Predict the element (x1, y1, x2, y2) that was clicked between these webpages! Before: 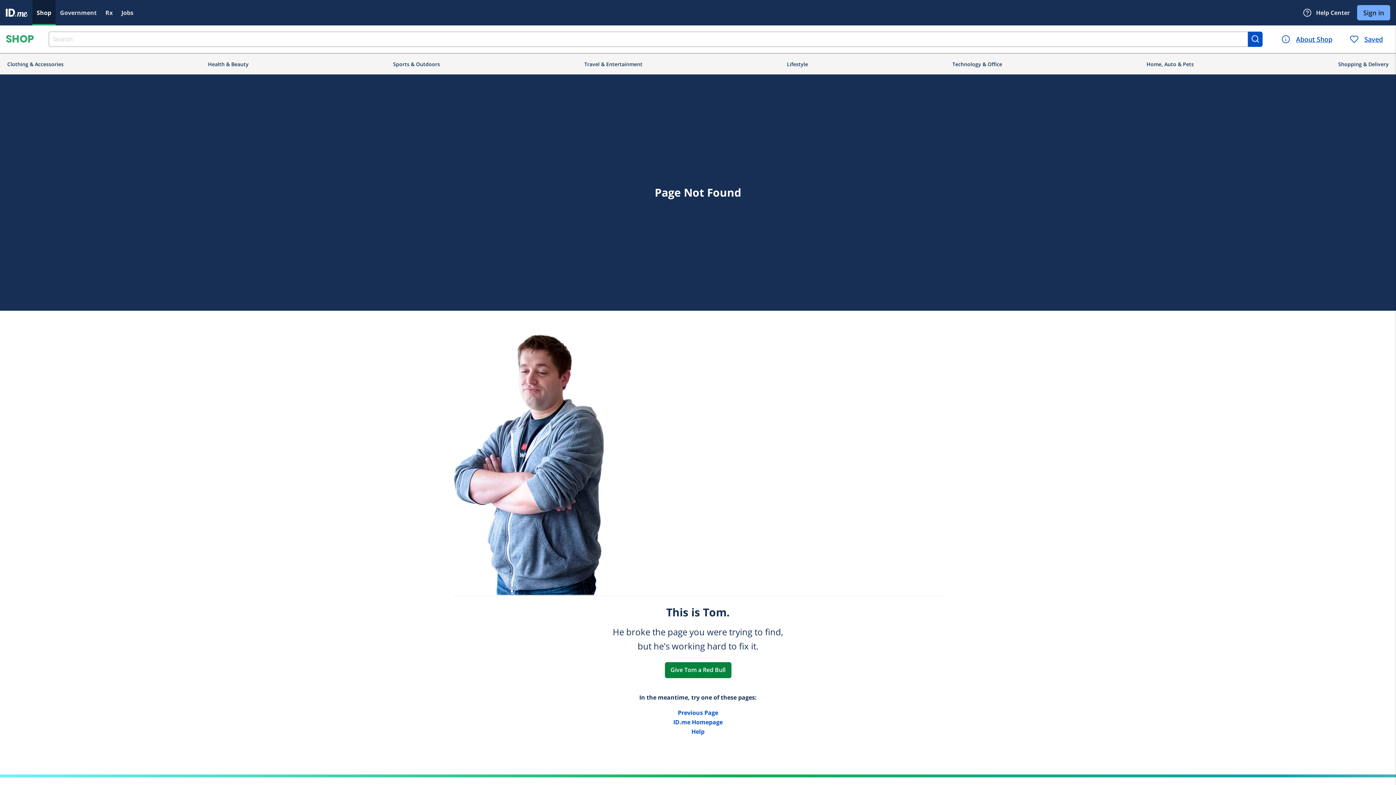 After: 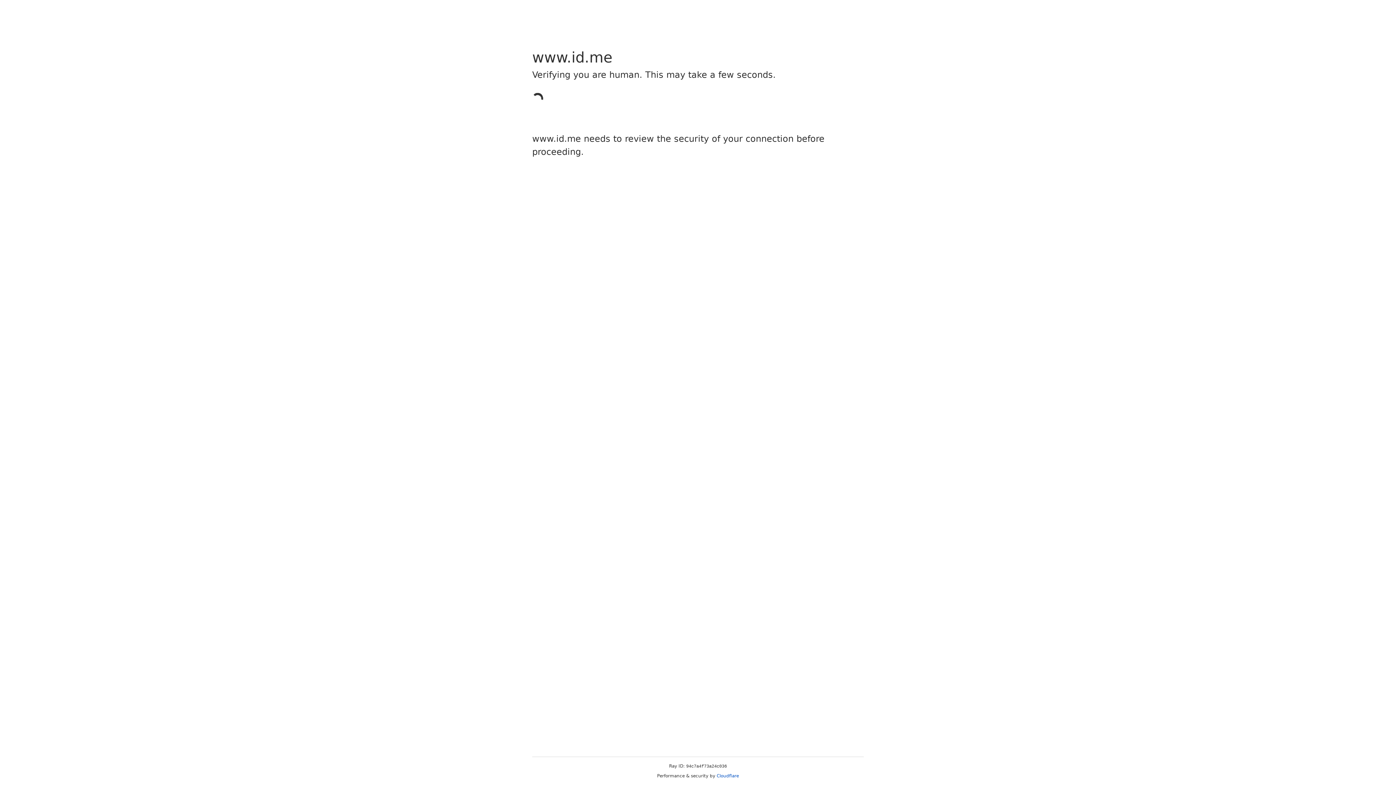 Action: label: ID.me Homepage bbox: (673, 718, 722, 726)